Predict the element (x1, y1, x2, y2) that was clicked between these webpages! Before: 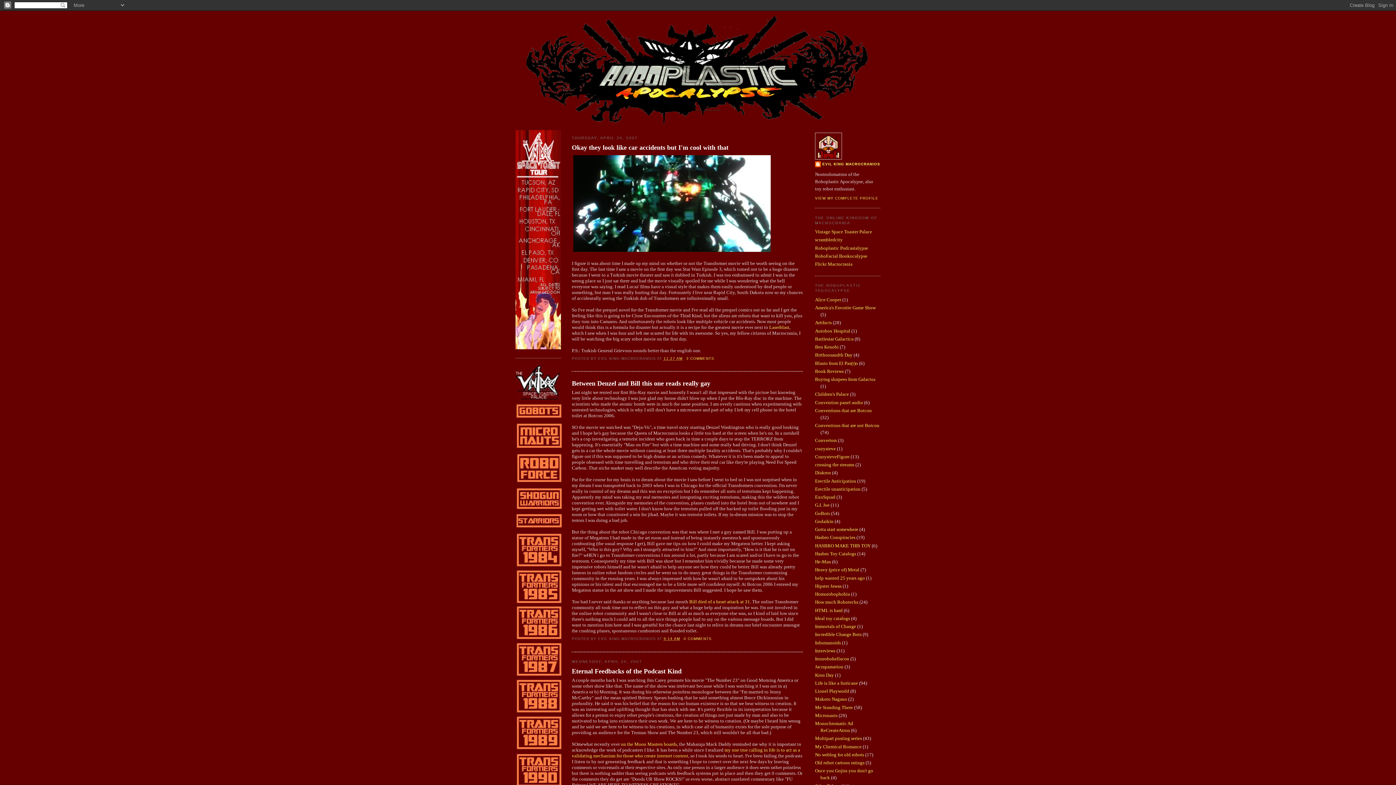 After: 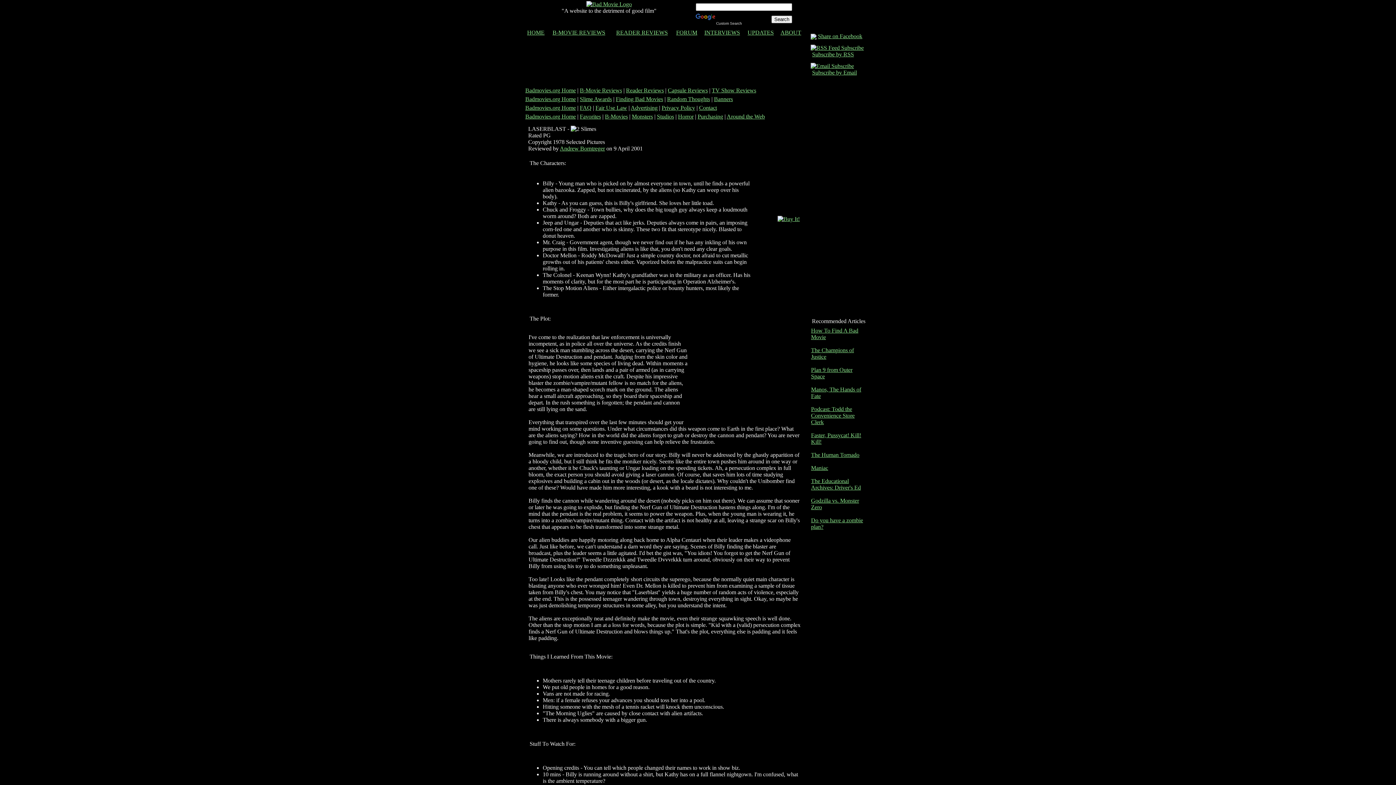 Action: bbox: (769, 324, 789, 330) label: Laserblast